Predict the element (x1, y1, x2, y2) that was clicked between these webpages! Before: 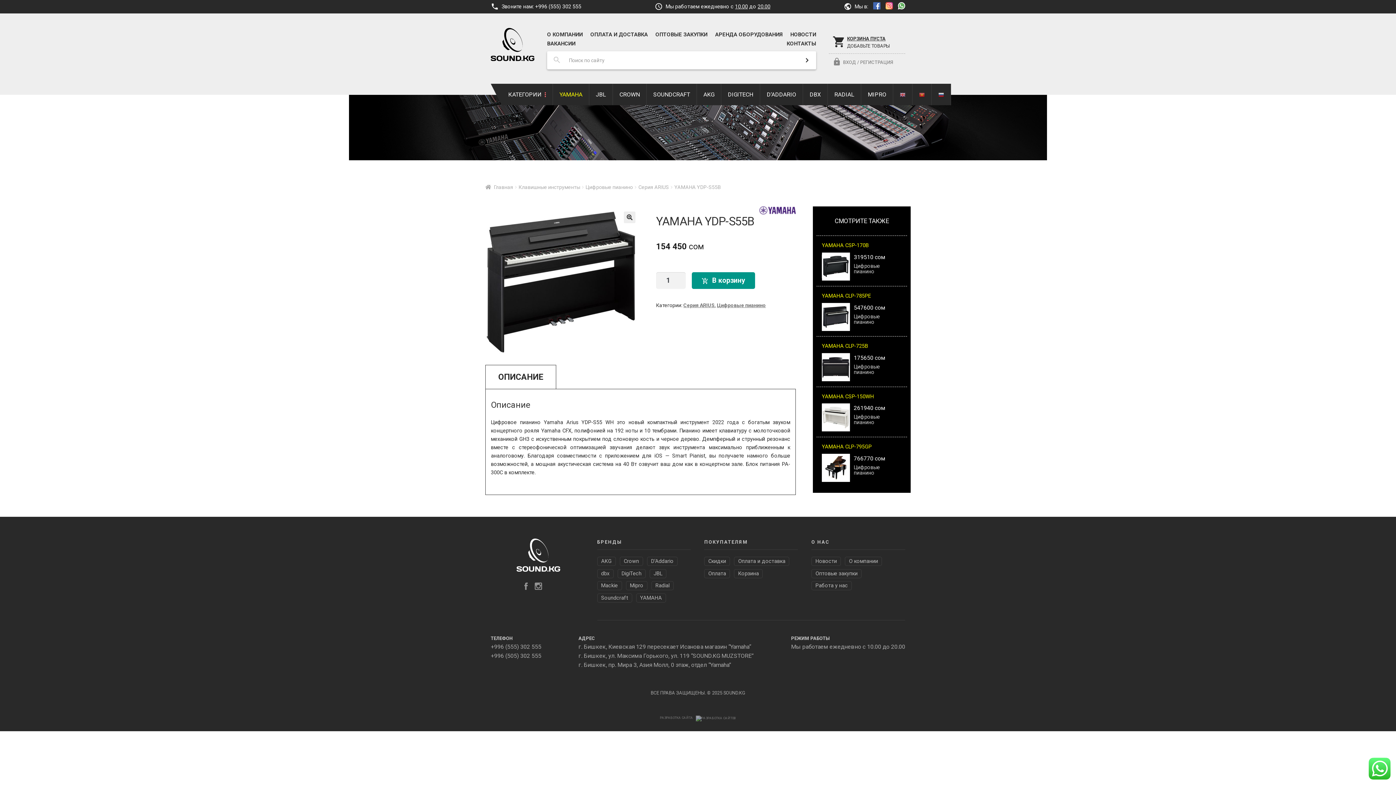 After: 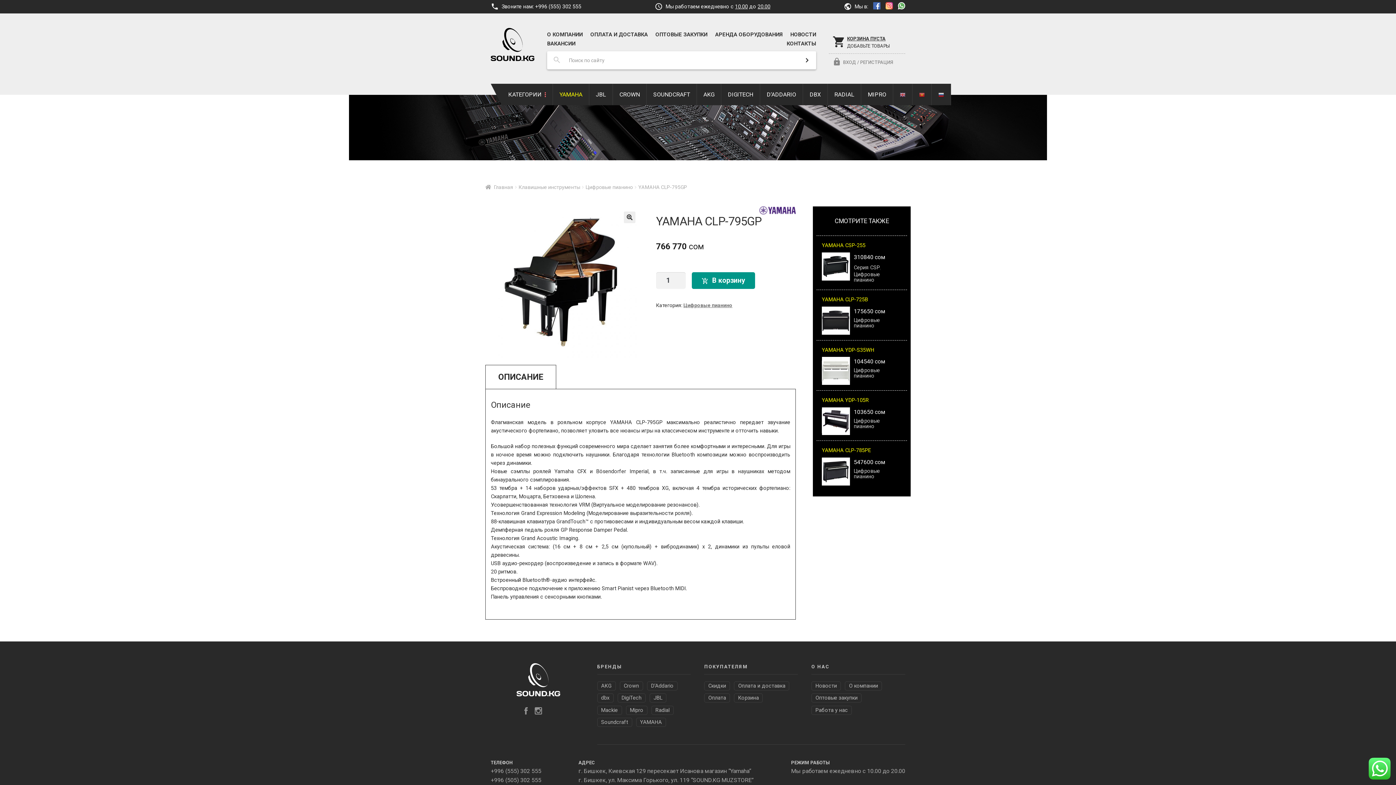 Action: label: YAMAHA CLP-795GP bbox: (822, 444, 871, 450)